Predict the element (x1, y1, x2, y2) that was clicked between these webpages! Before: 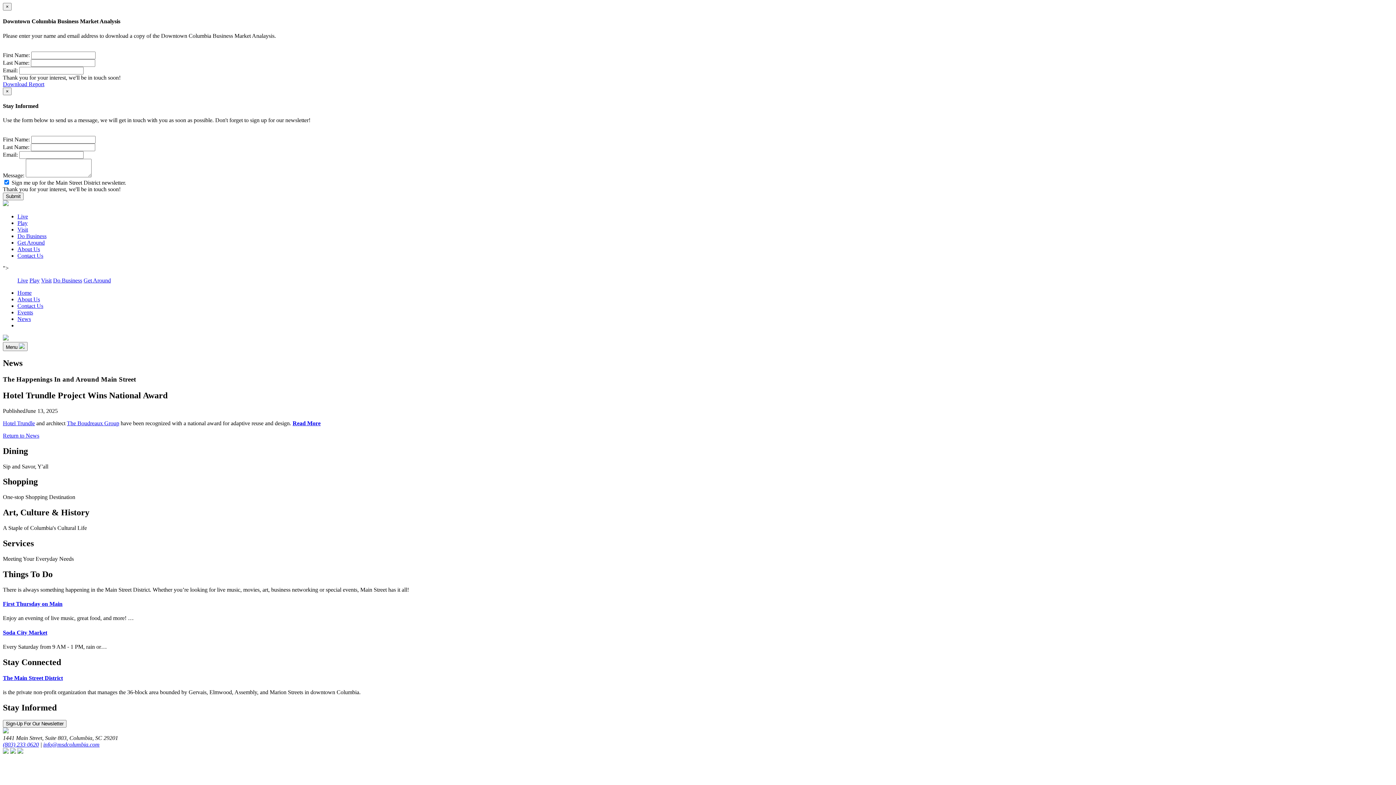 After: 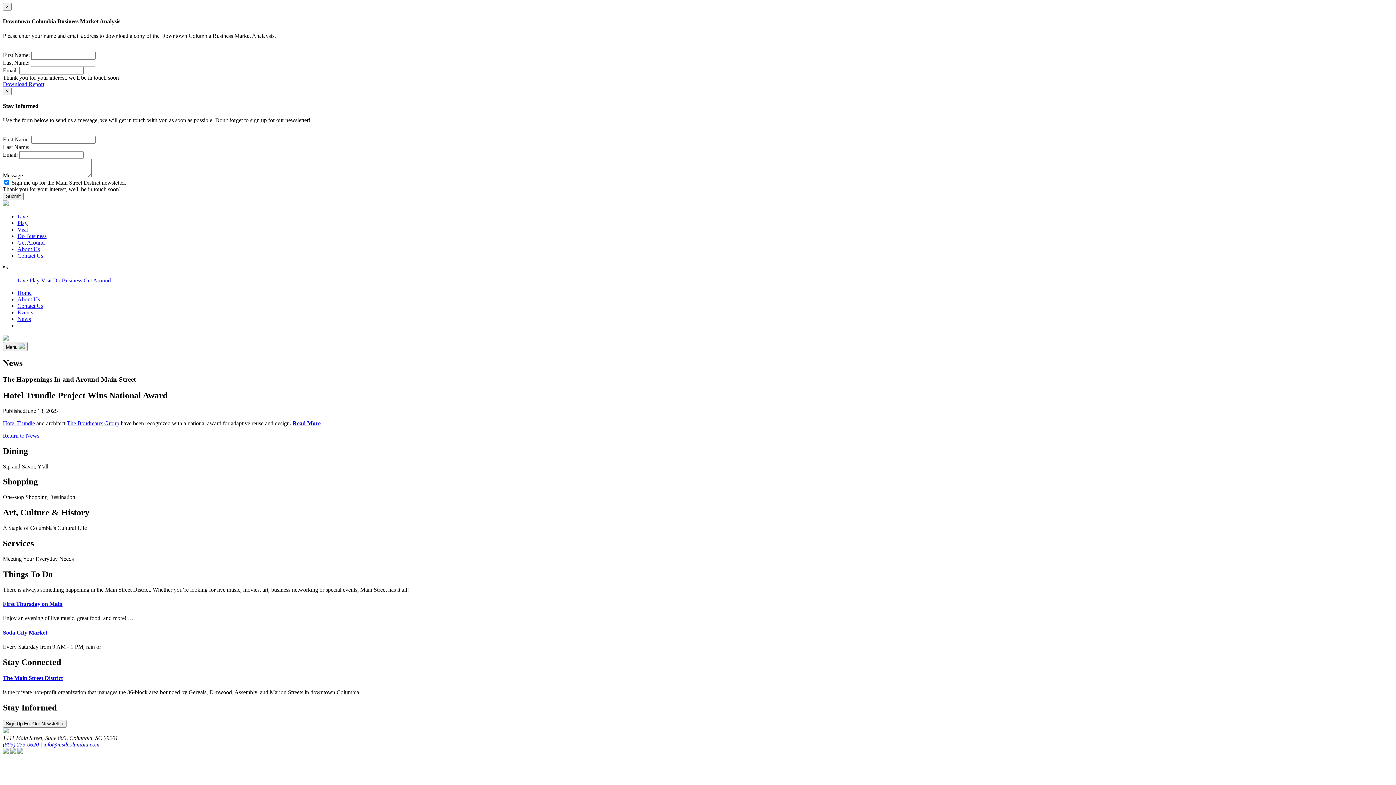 Action: bbox: (2, 80, 44, 87) label: Download Report